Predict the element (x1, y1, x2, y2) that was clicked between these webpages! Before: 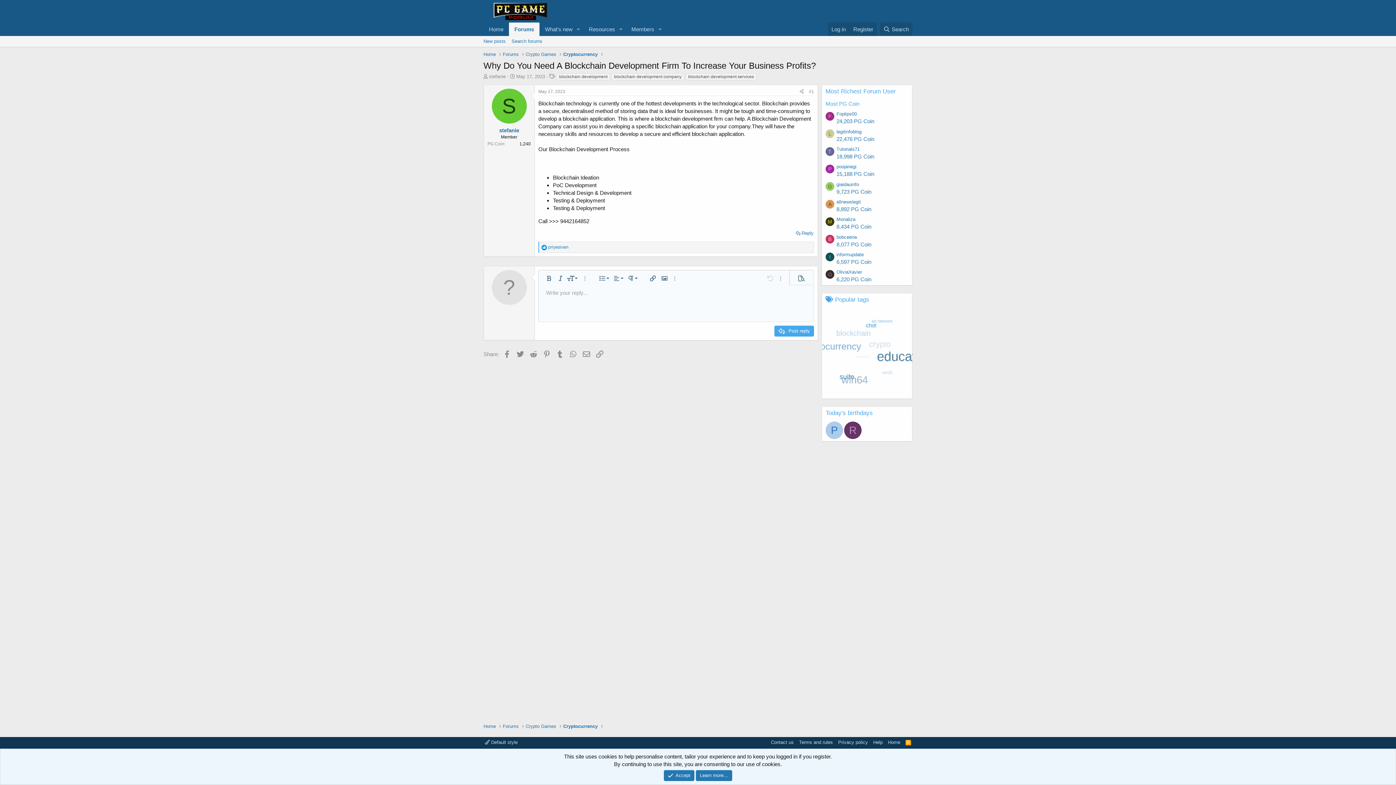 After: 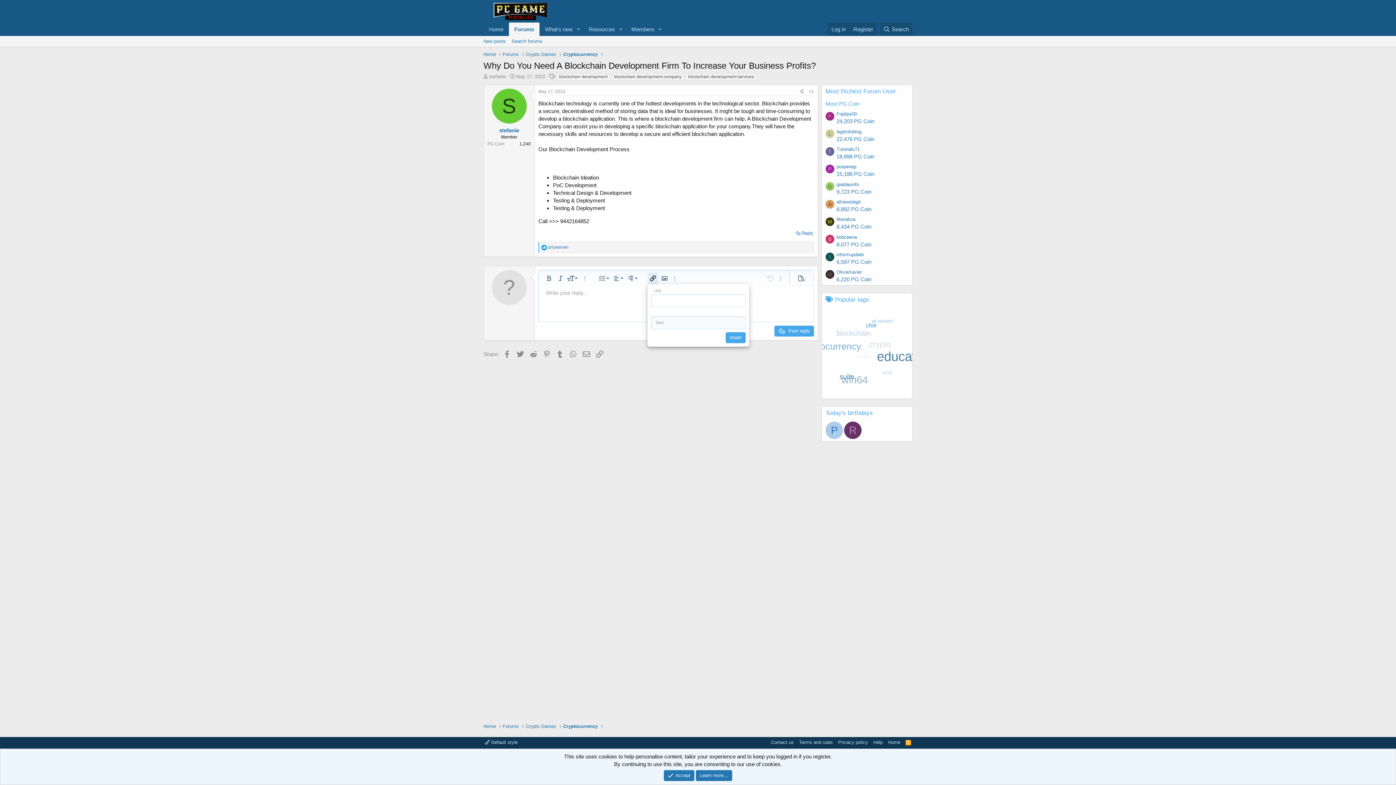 Action: label: Insert link bbox: (647, 272, 658, 284)